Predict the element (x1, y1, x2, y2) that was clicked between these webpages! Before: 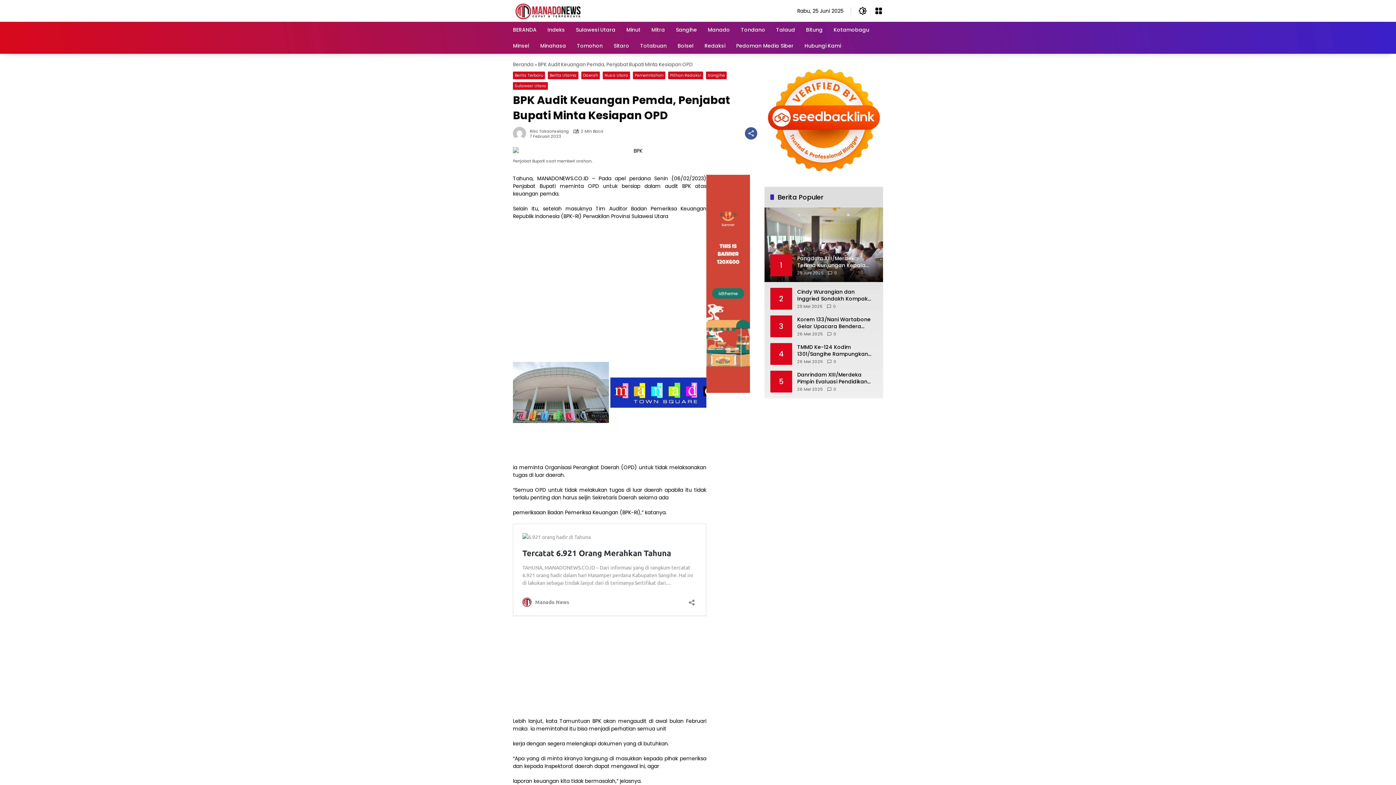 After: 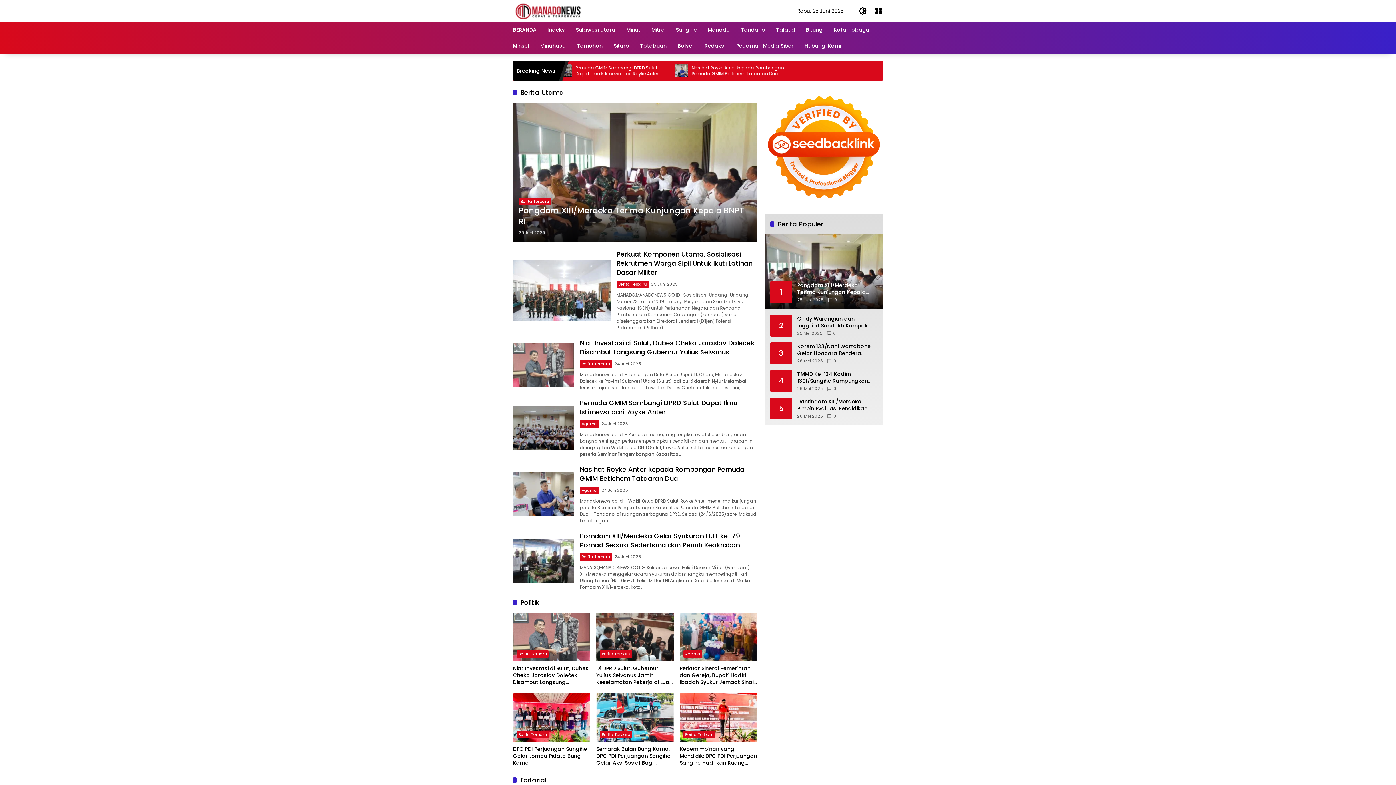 Action: bbox: (548, 71, 578, 79) label: Berita Utama